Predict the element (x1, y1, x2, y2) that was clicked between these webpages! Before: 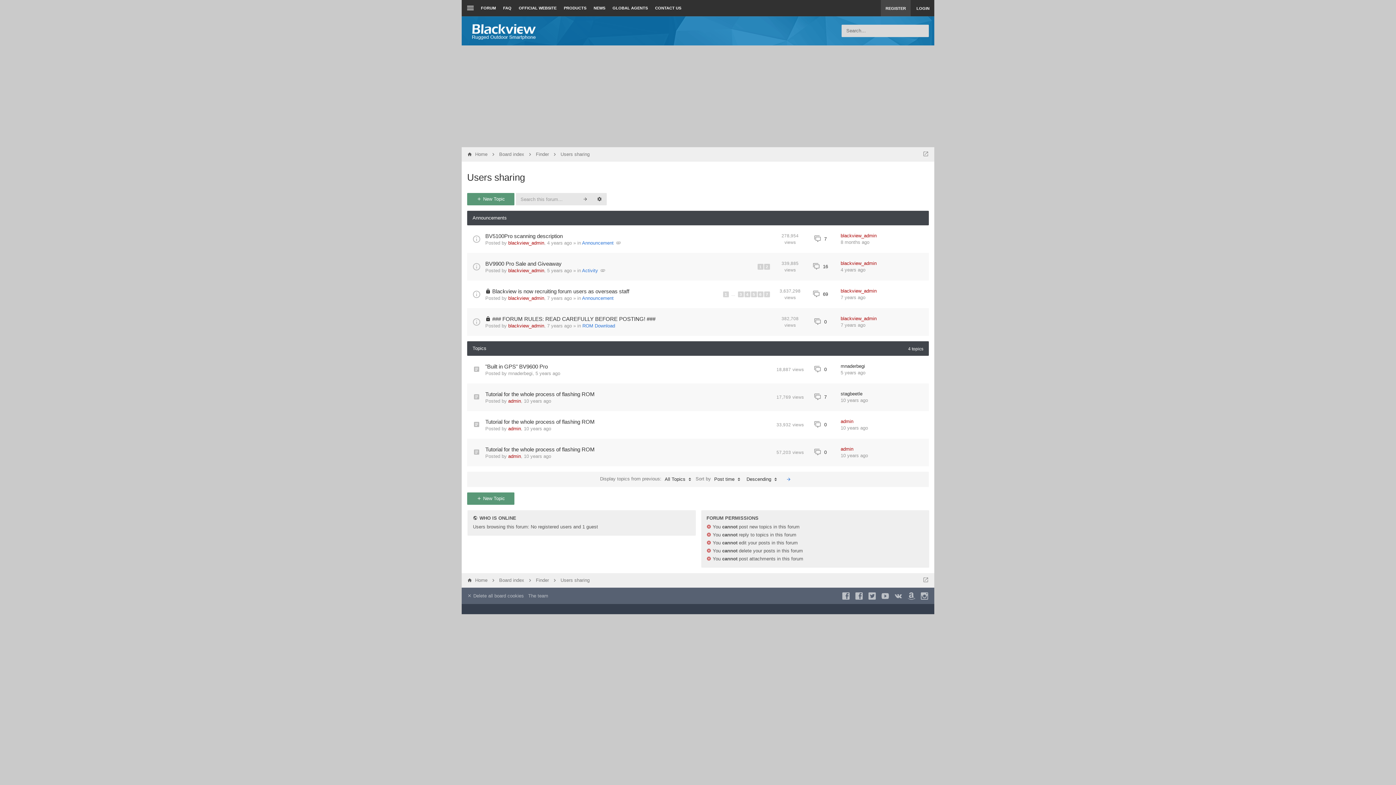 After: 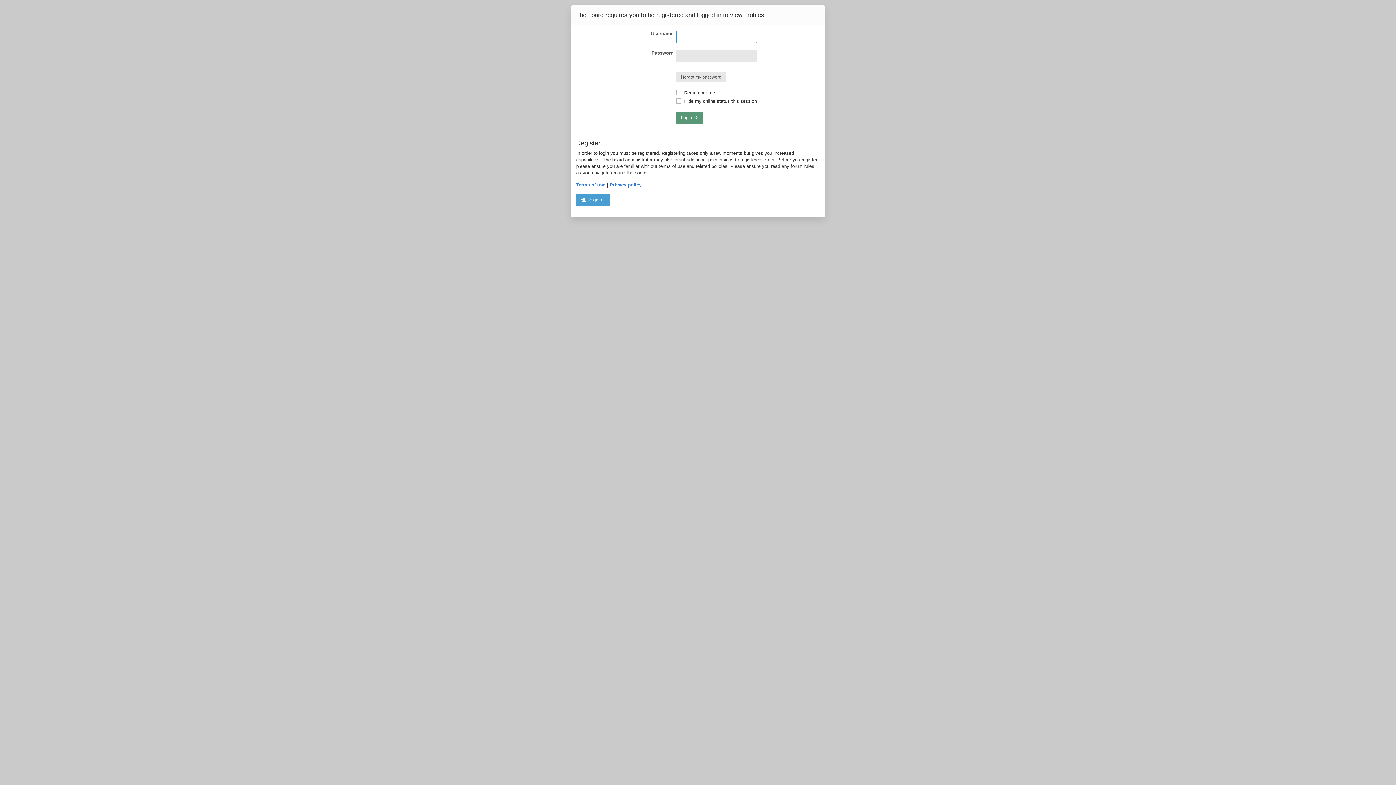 Action: label: blackview_admin bbox: (840, 233, 876, 238)